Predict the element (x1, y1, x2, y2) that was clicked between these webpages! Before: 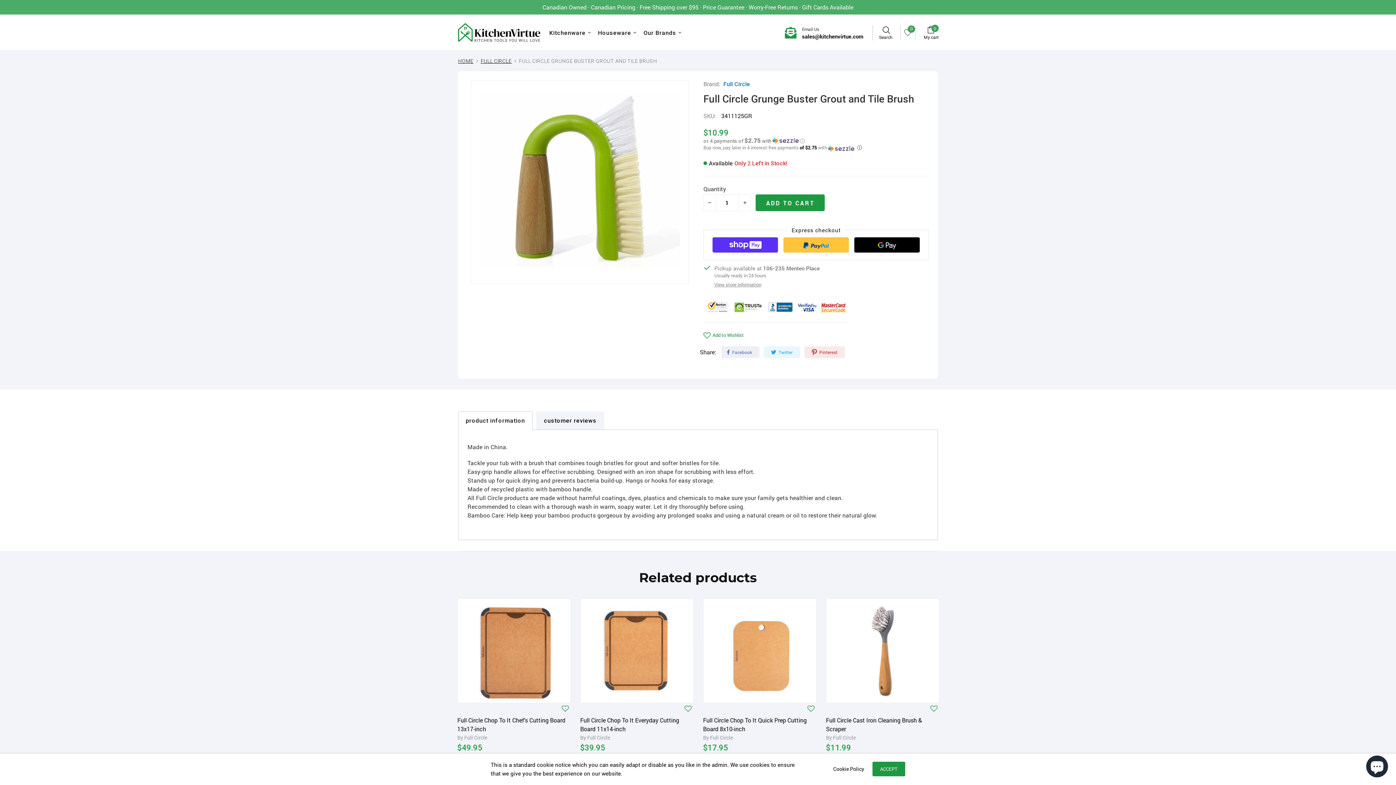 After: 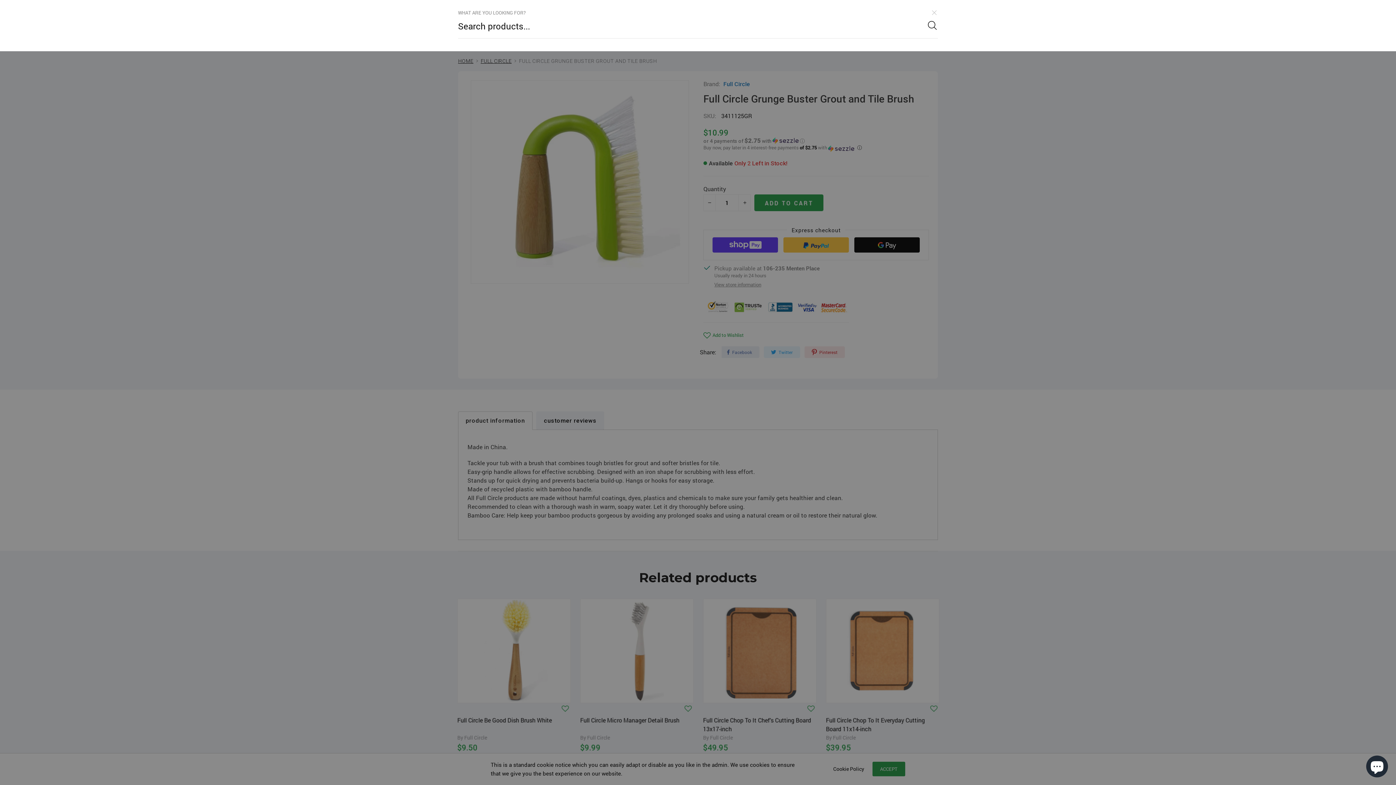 Action: bbox: (872, 24, 900, 40)